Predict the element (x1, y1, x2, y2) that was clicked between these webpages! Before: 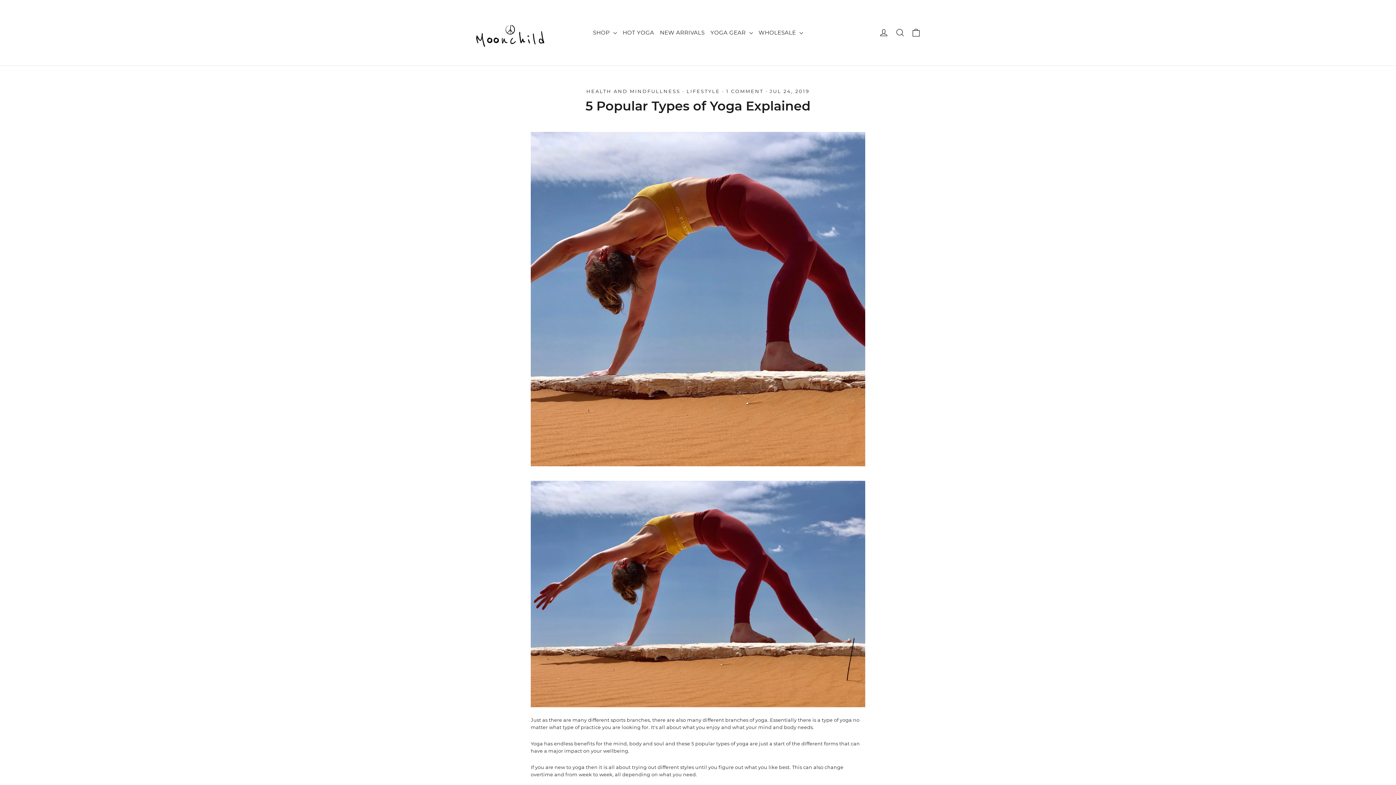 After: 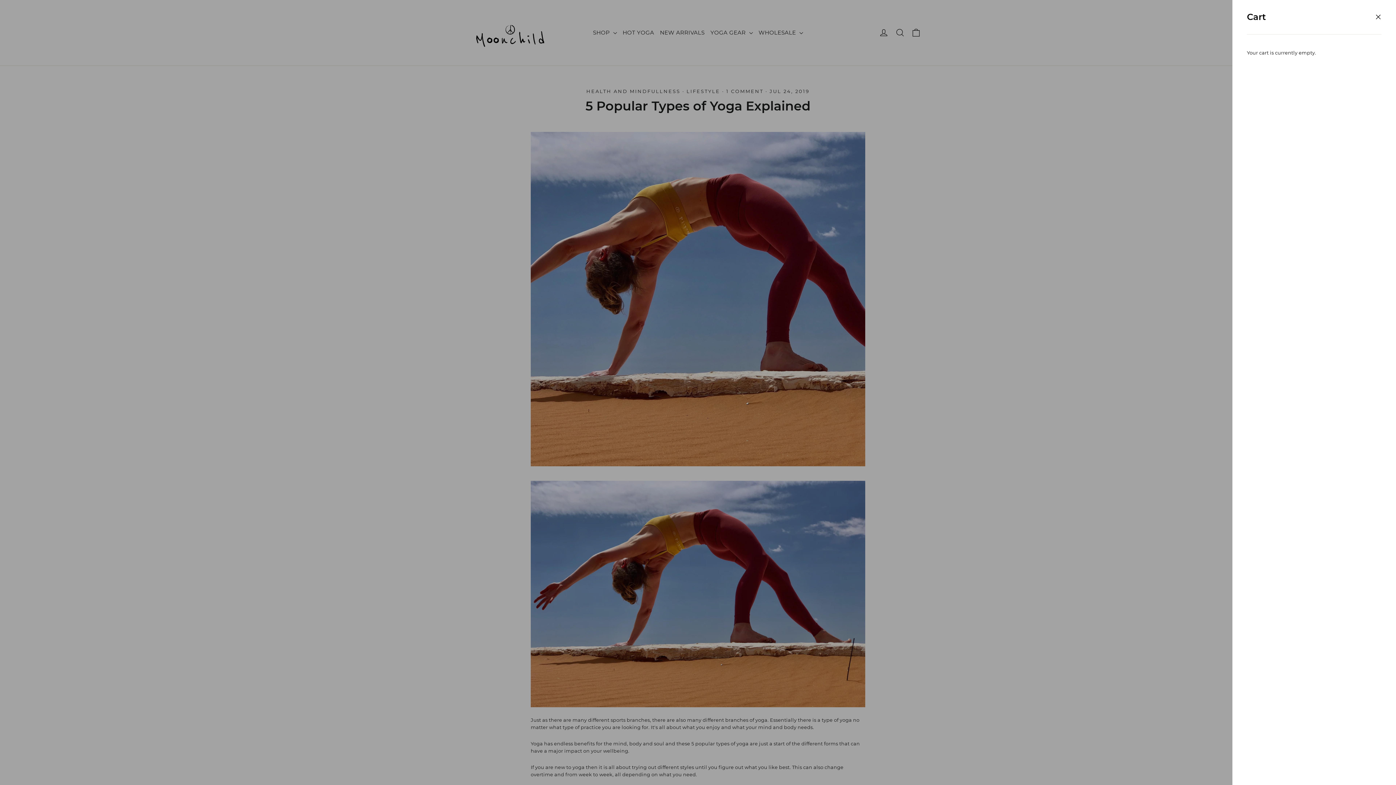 Action: label: Cart bbox: (908, 23, 924, 41)